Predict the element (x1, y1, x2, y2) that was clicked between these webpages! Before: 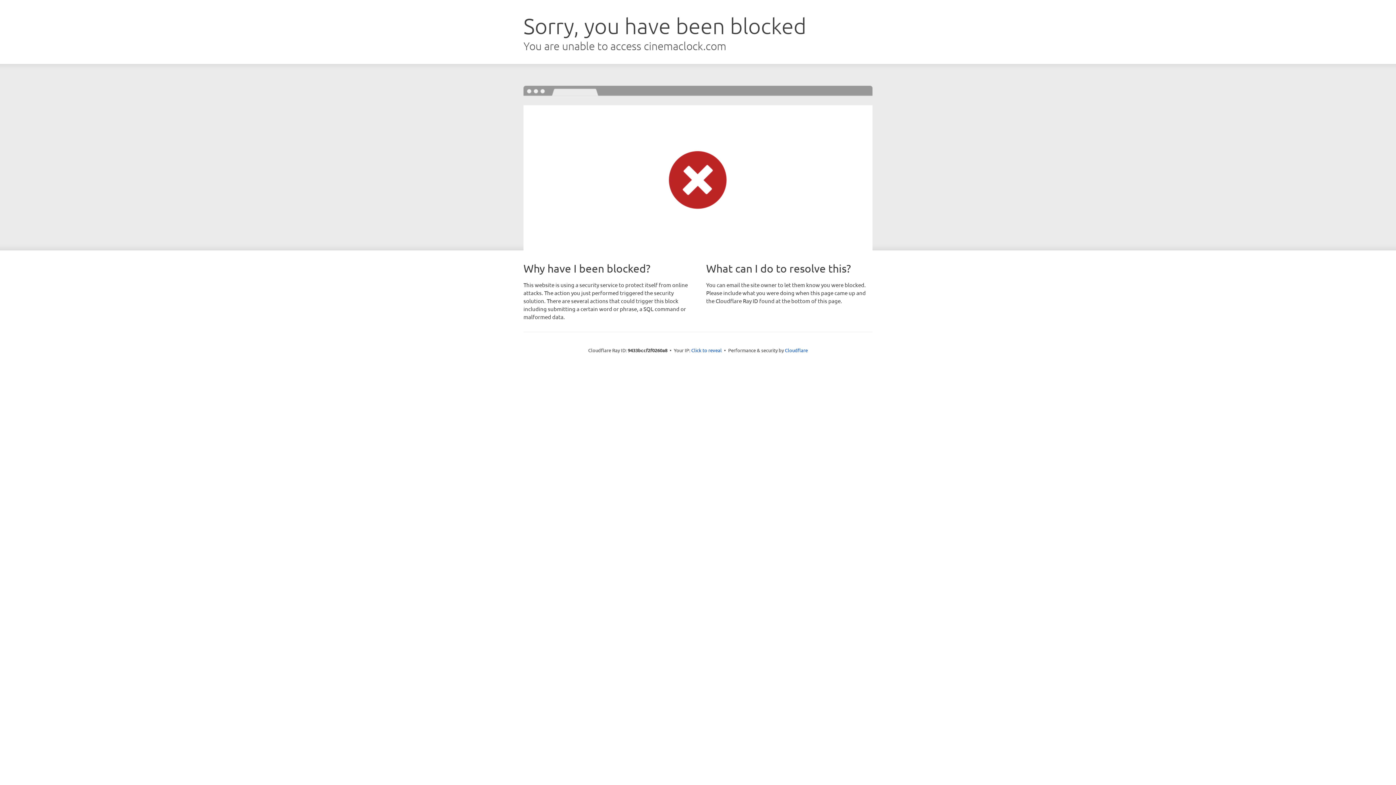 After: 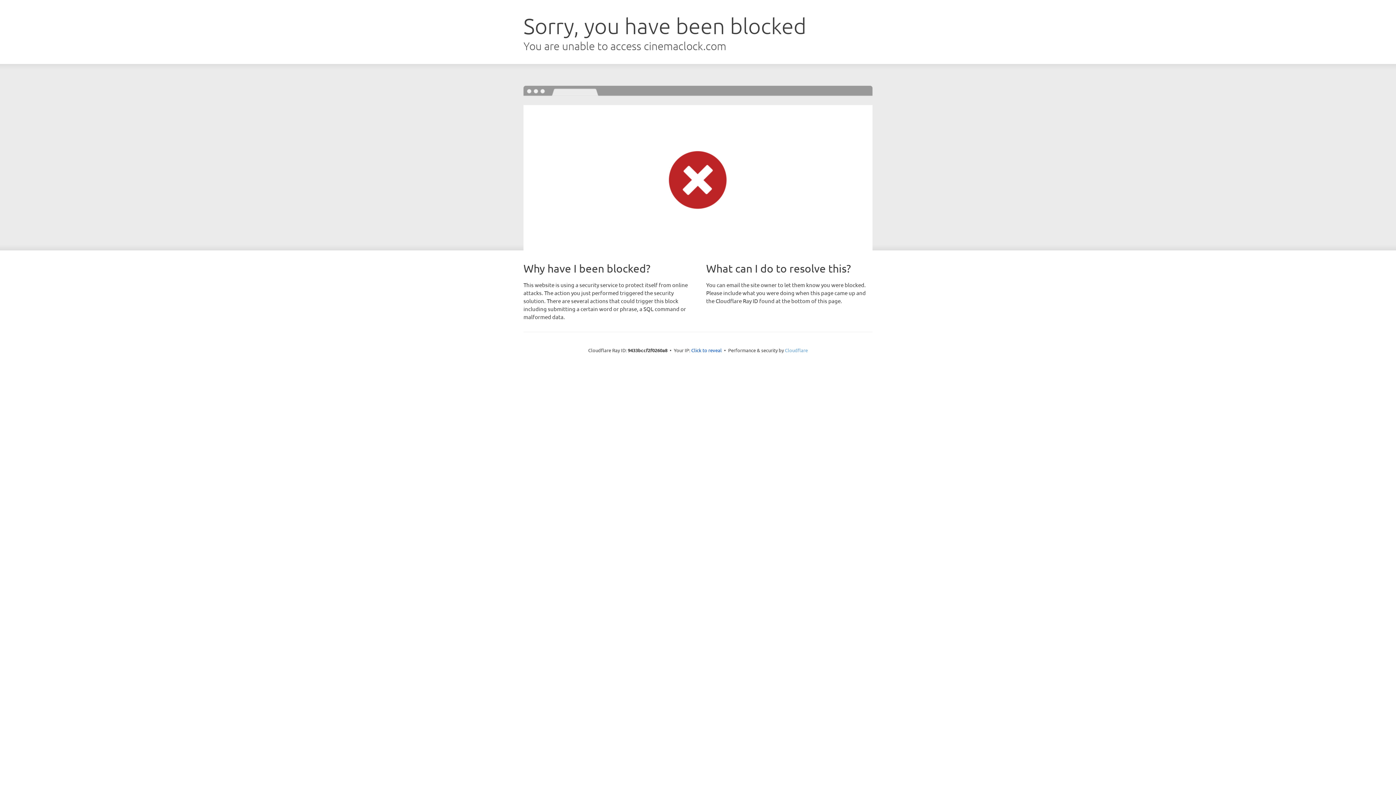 Action: label: Cloudflare bbox: (785, 347, 808, 353)